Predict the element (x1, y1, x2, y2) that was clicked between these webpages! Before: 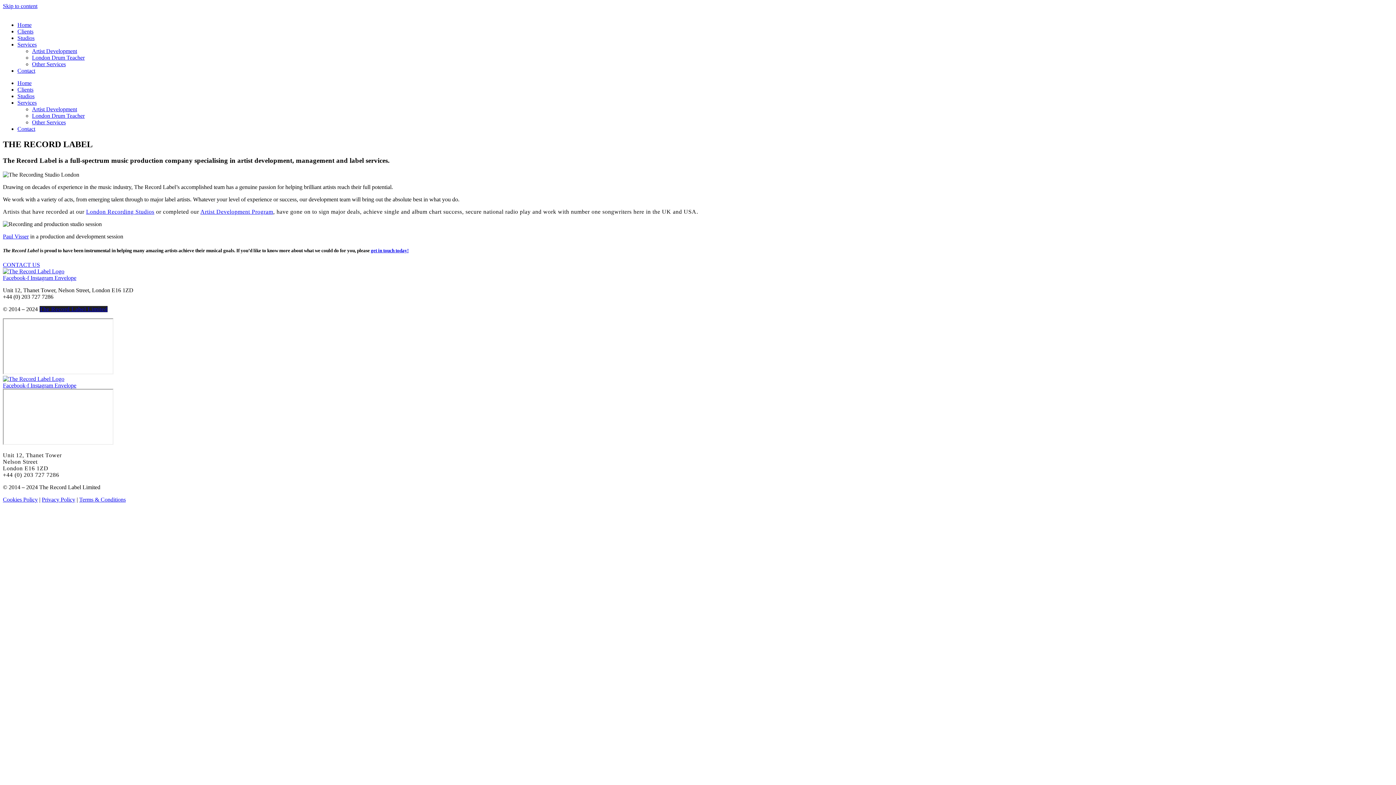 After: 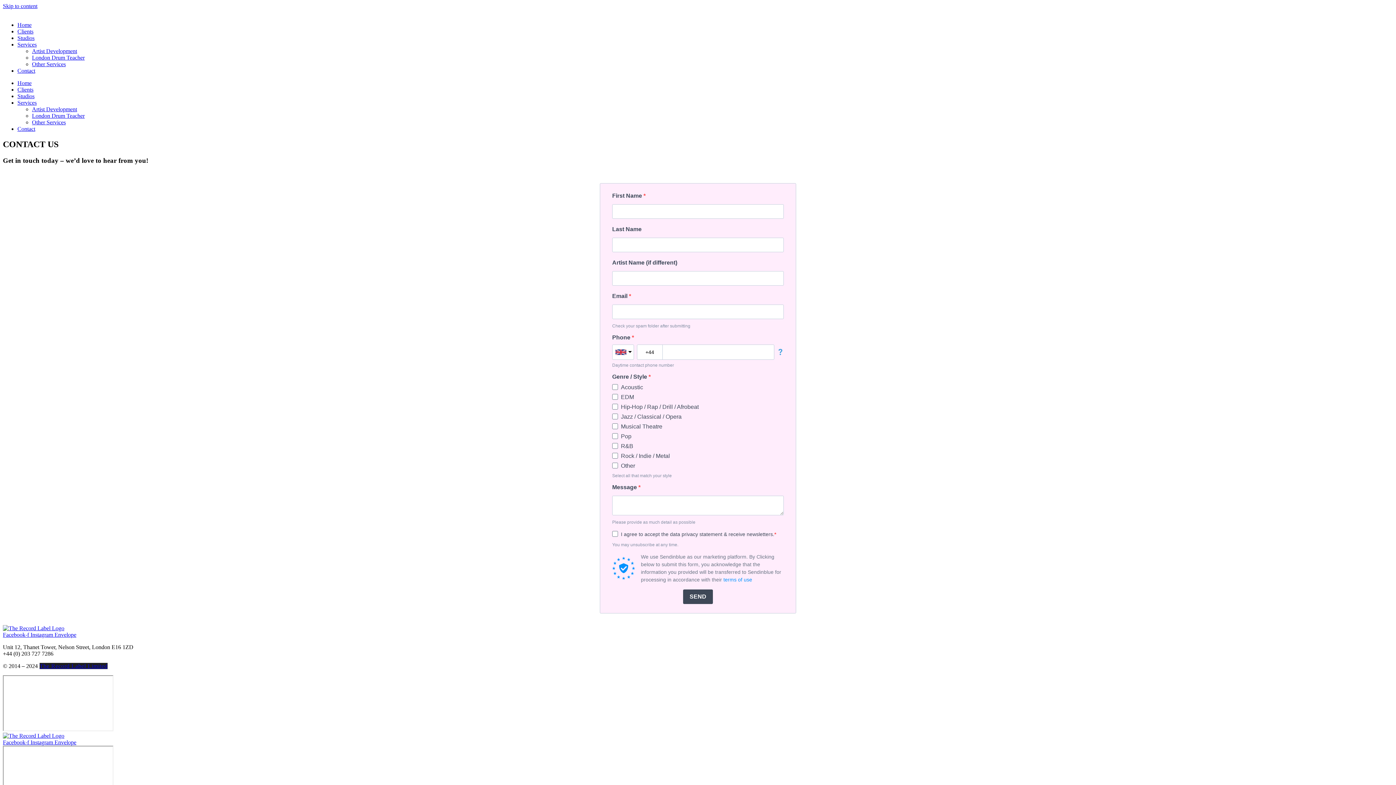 Action: label: Envelope bbox: (54, 274, 76, 281)